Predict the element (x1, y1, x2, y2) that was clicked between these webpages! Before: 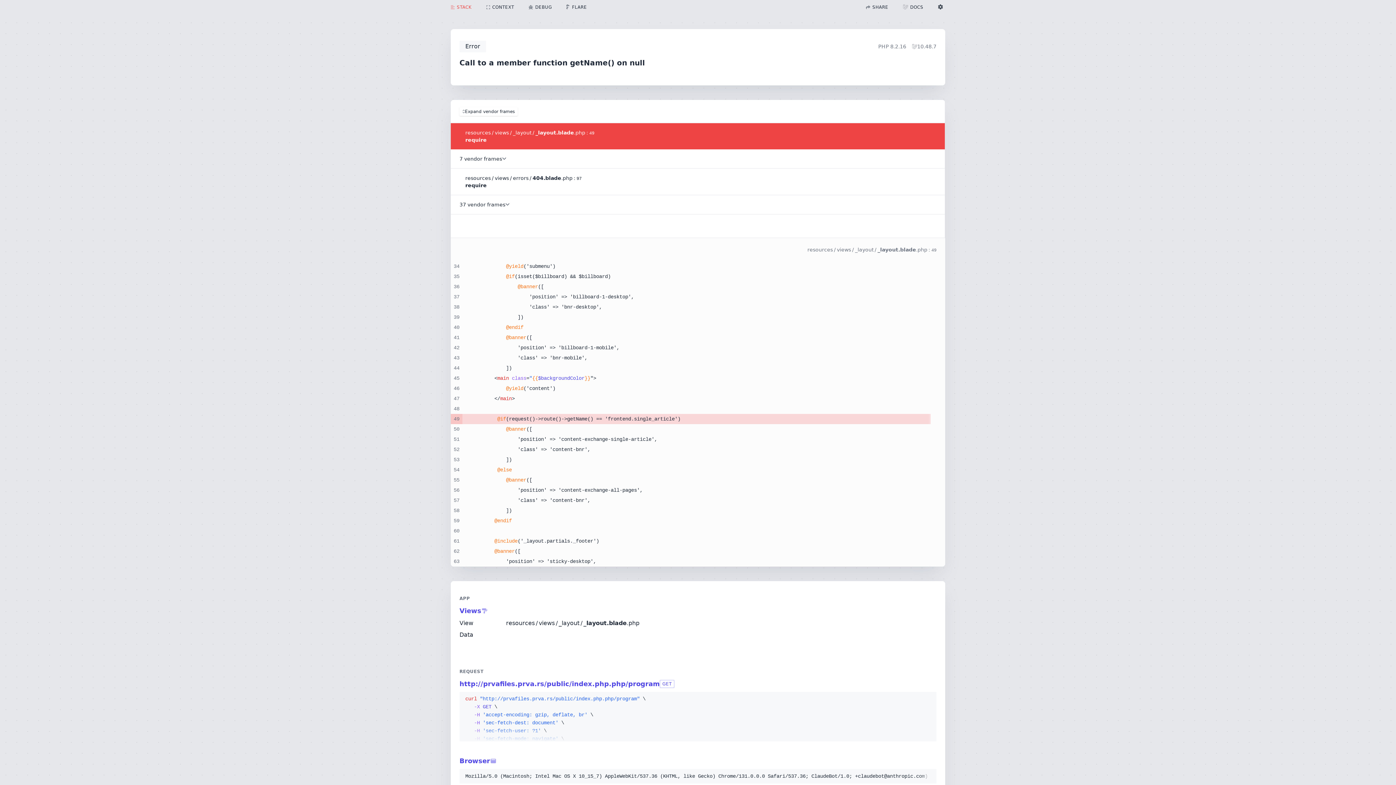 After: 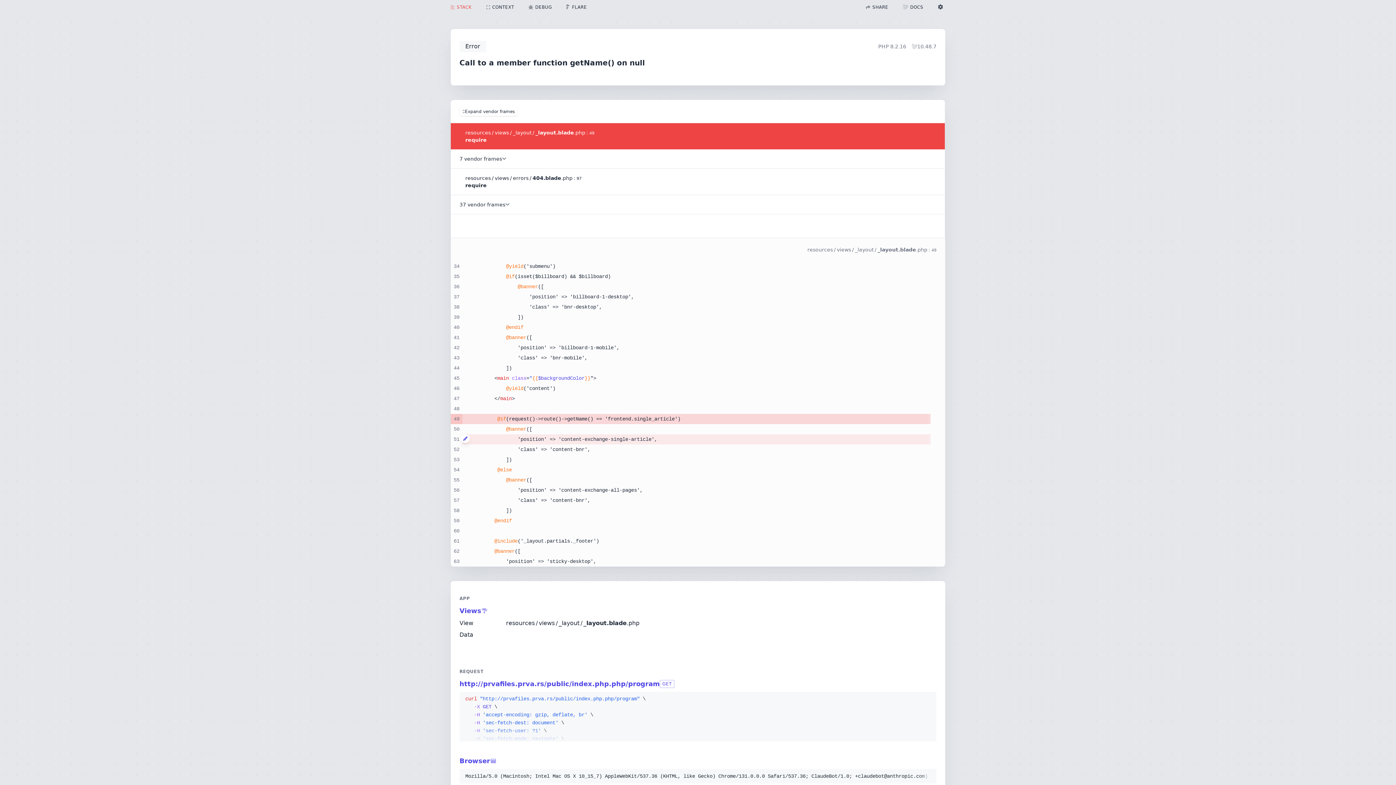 Action: bbox: (461, 434, 469, 443)